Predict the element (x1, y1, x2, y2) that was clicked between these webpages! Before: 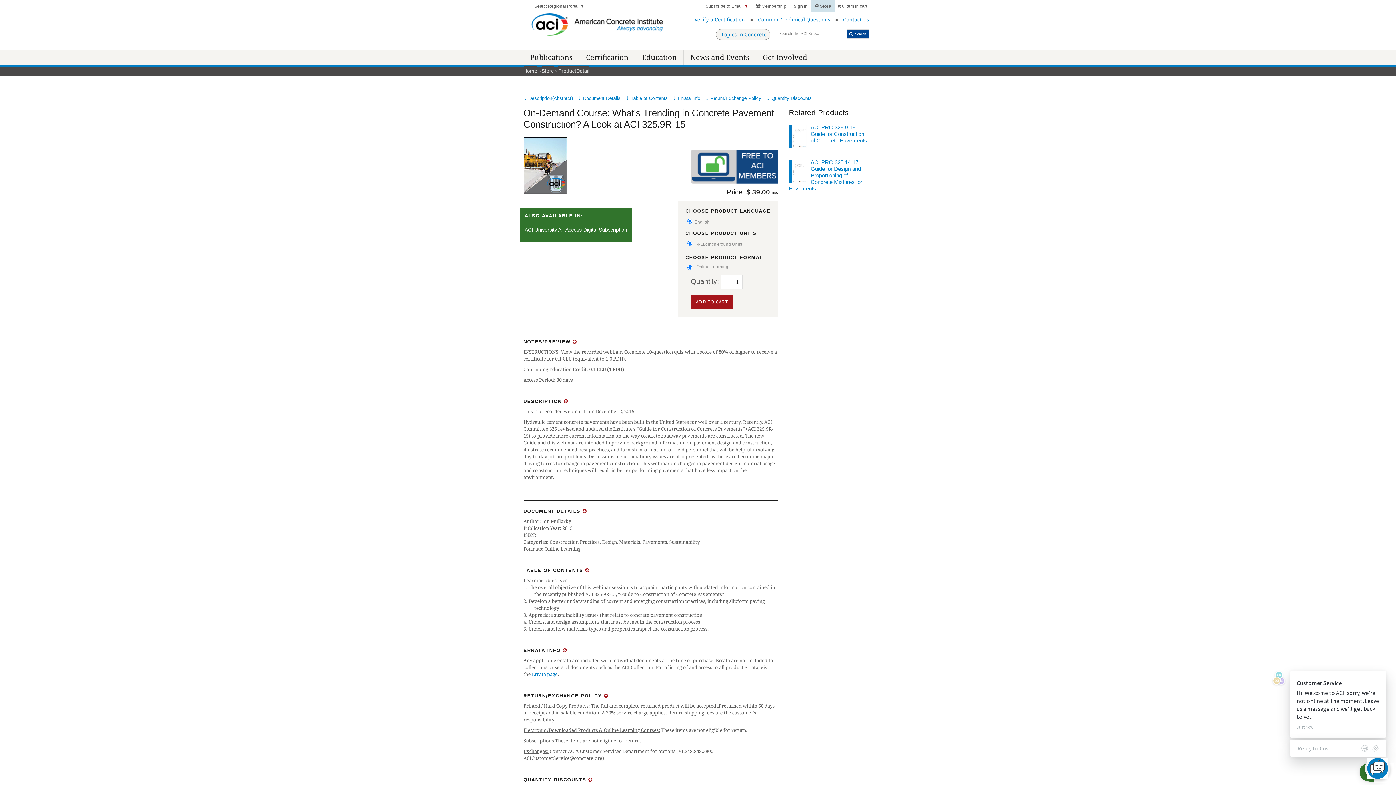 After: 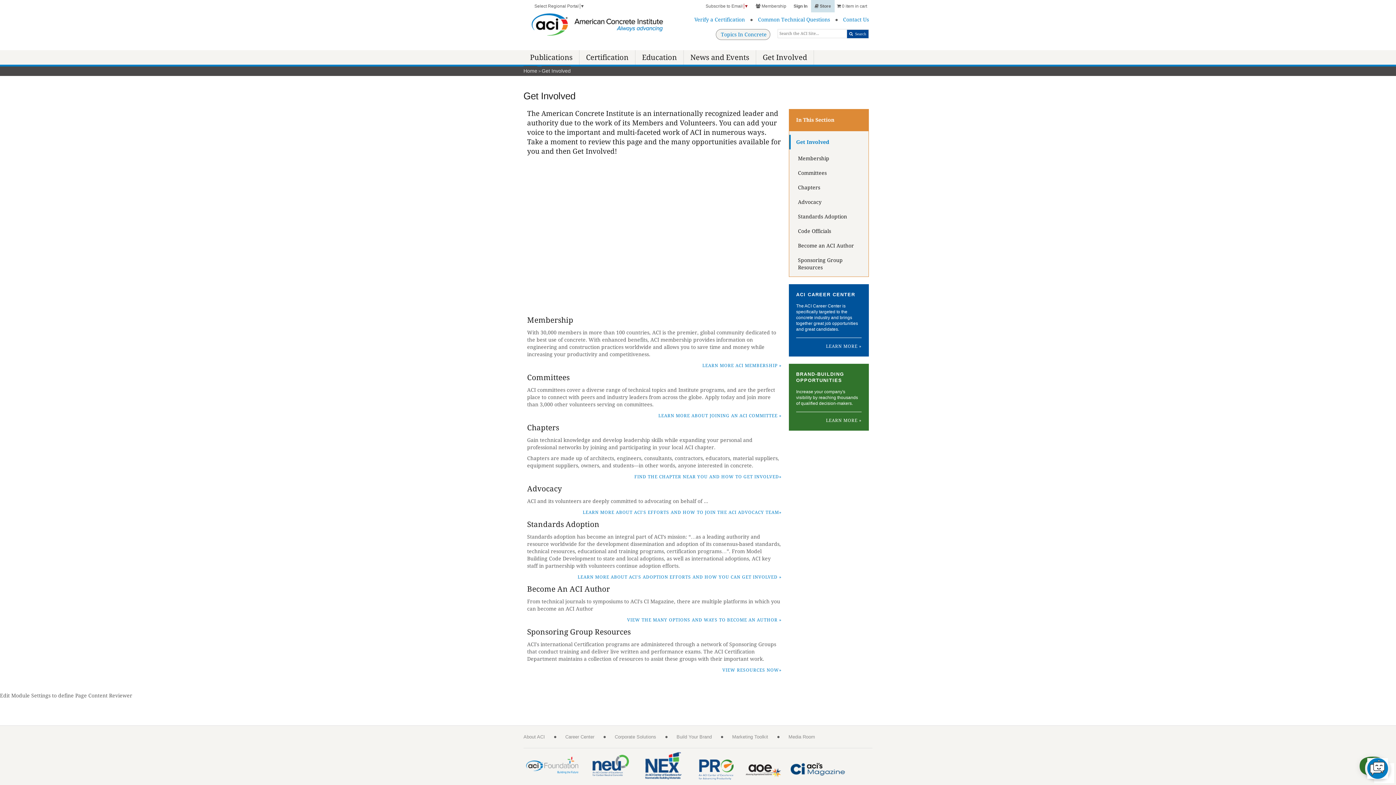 Action: bbox: (756, 50, 814, 64) label: Get Involved